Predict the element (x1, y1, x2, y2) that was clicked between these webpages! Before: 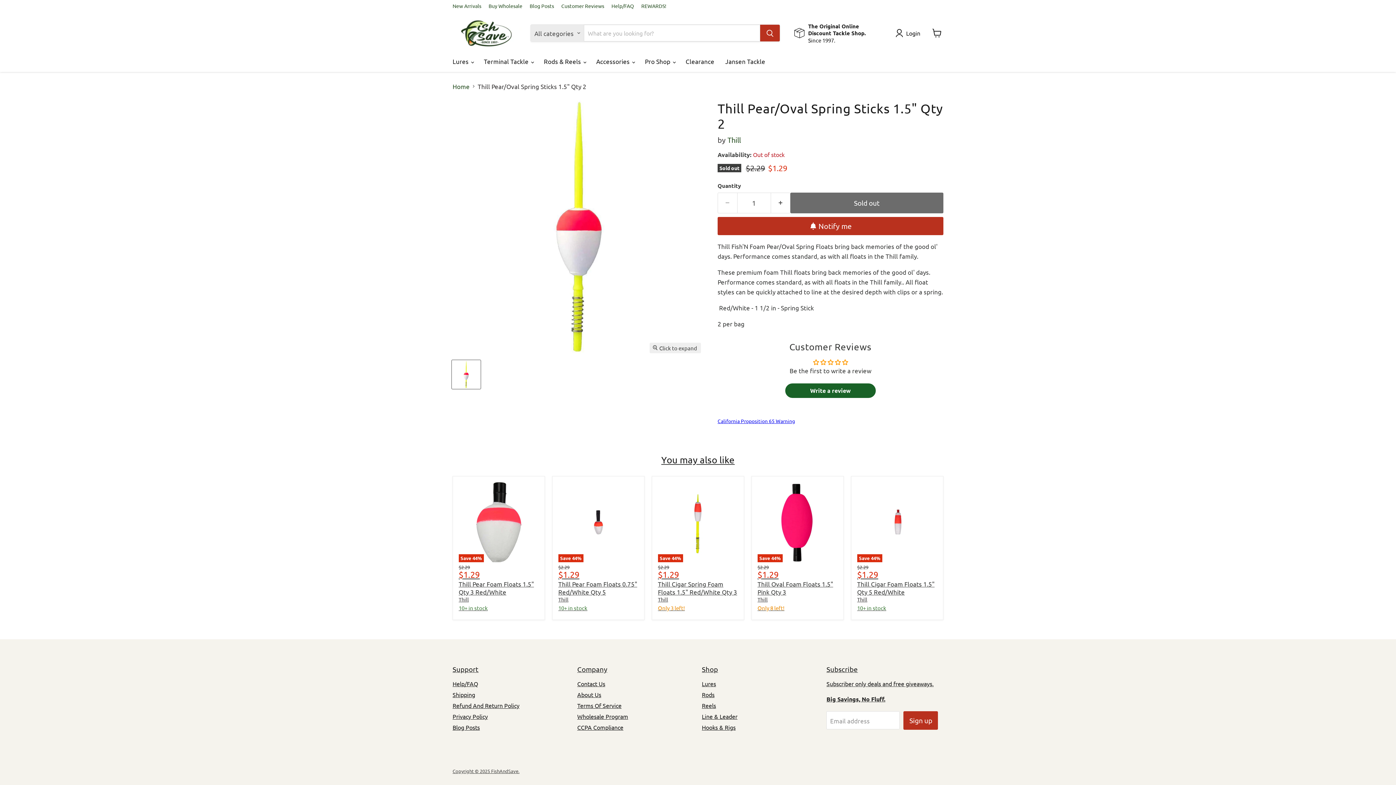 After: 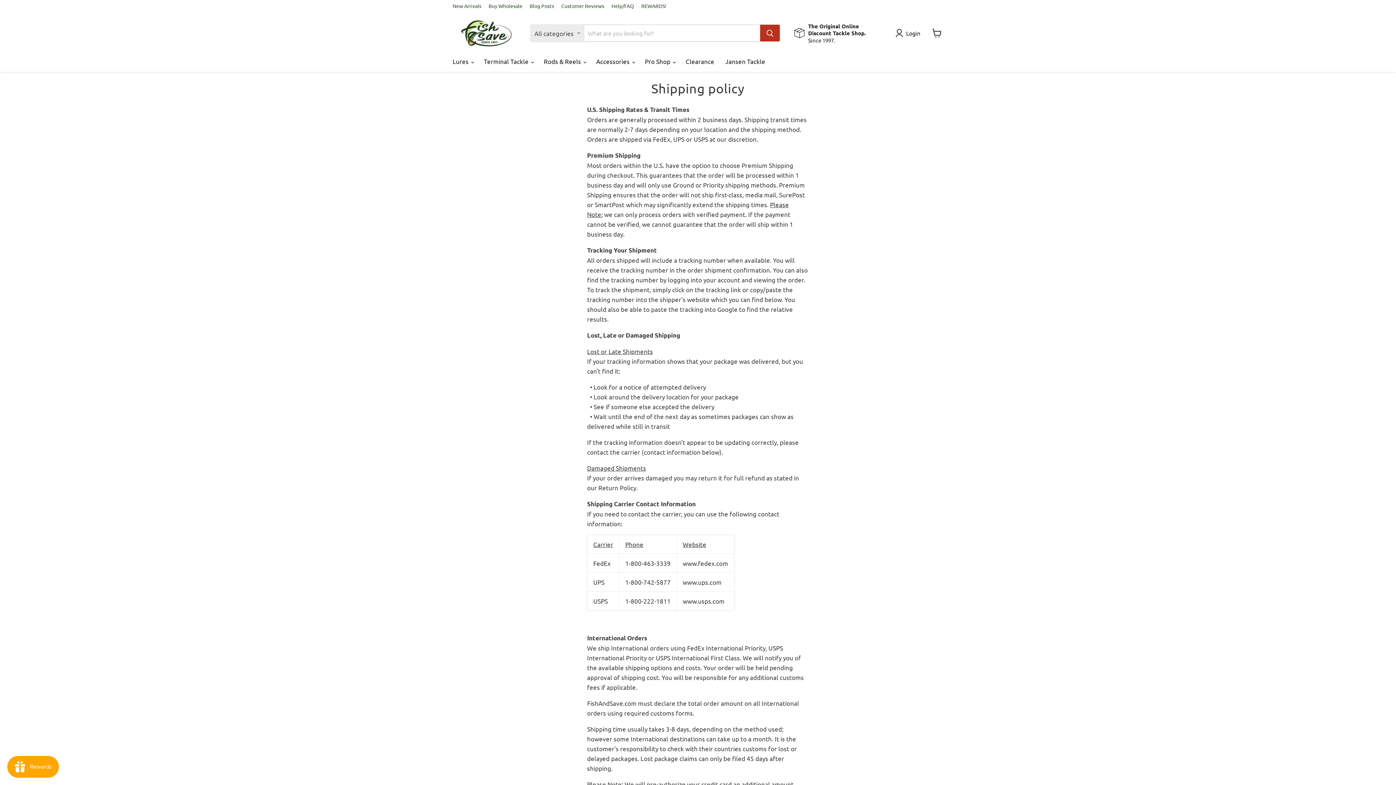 Action: bbox: (452, 691, 475, 698) label: Shipping